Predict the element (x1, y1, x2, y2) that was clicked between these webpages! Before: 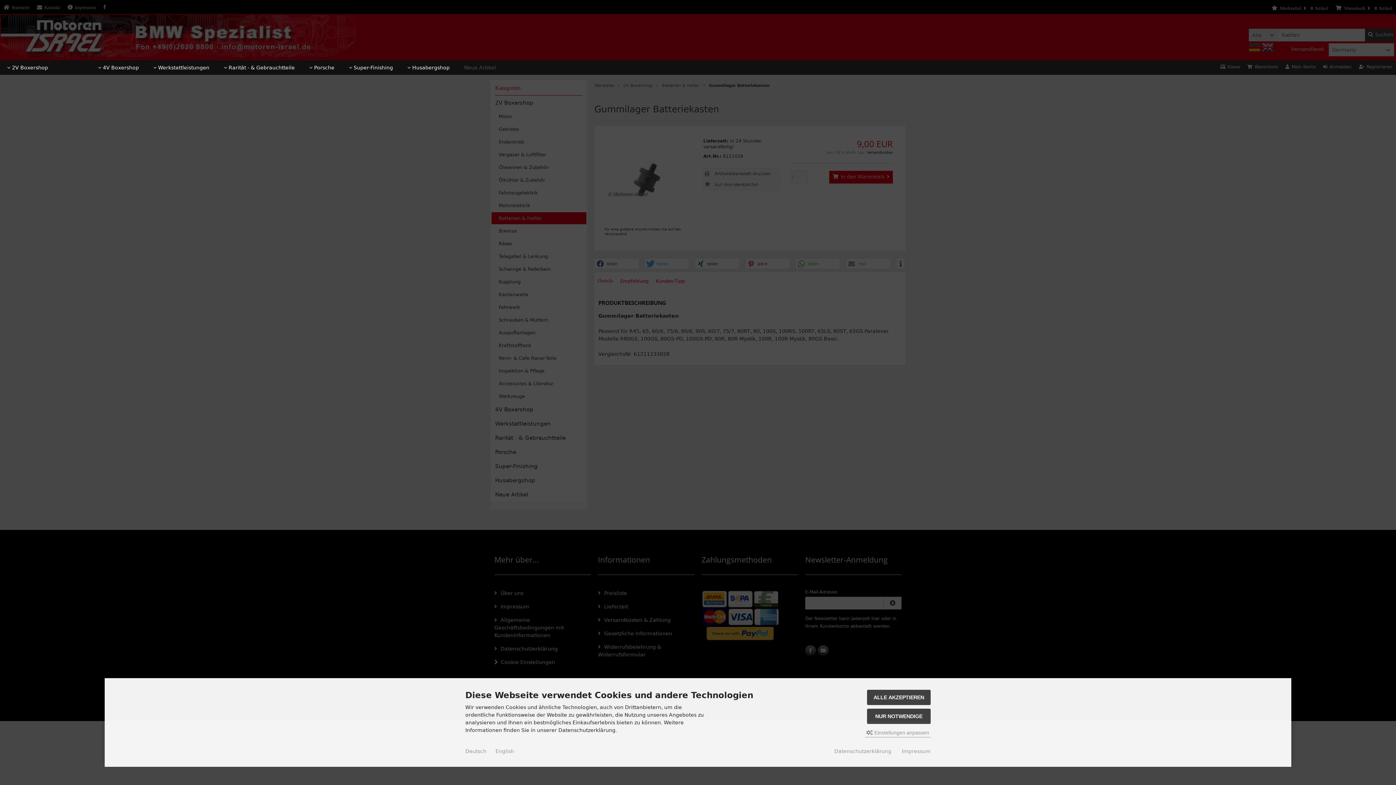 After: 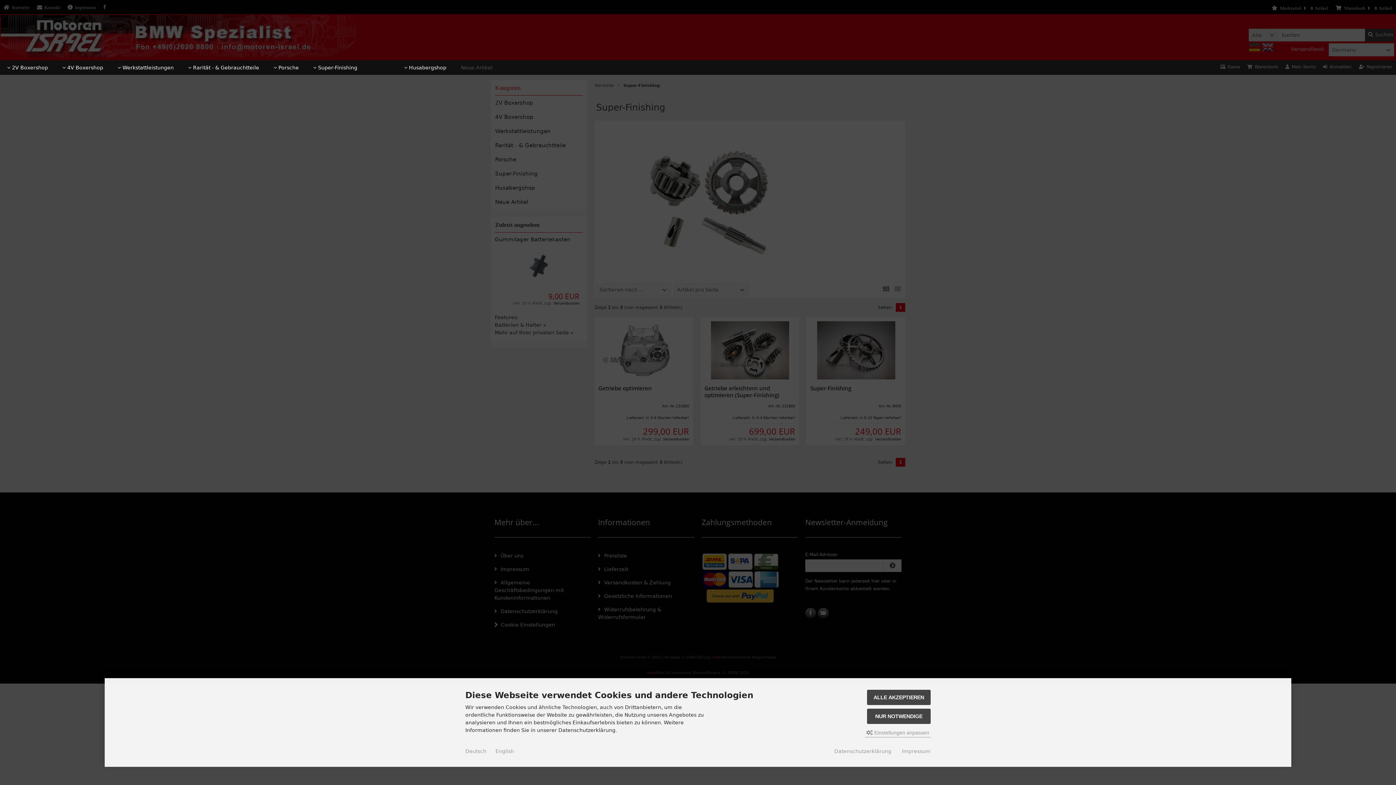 Action: label:  Super-Finishing bbox: (341, 60, 400, 75)